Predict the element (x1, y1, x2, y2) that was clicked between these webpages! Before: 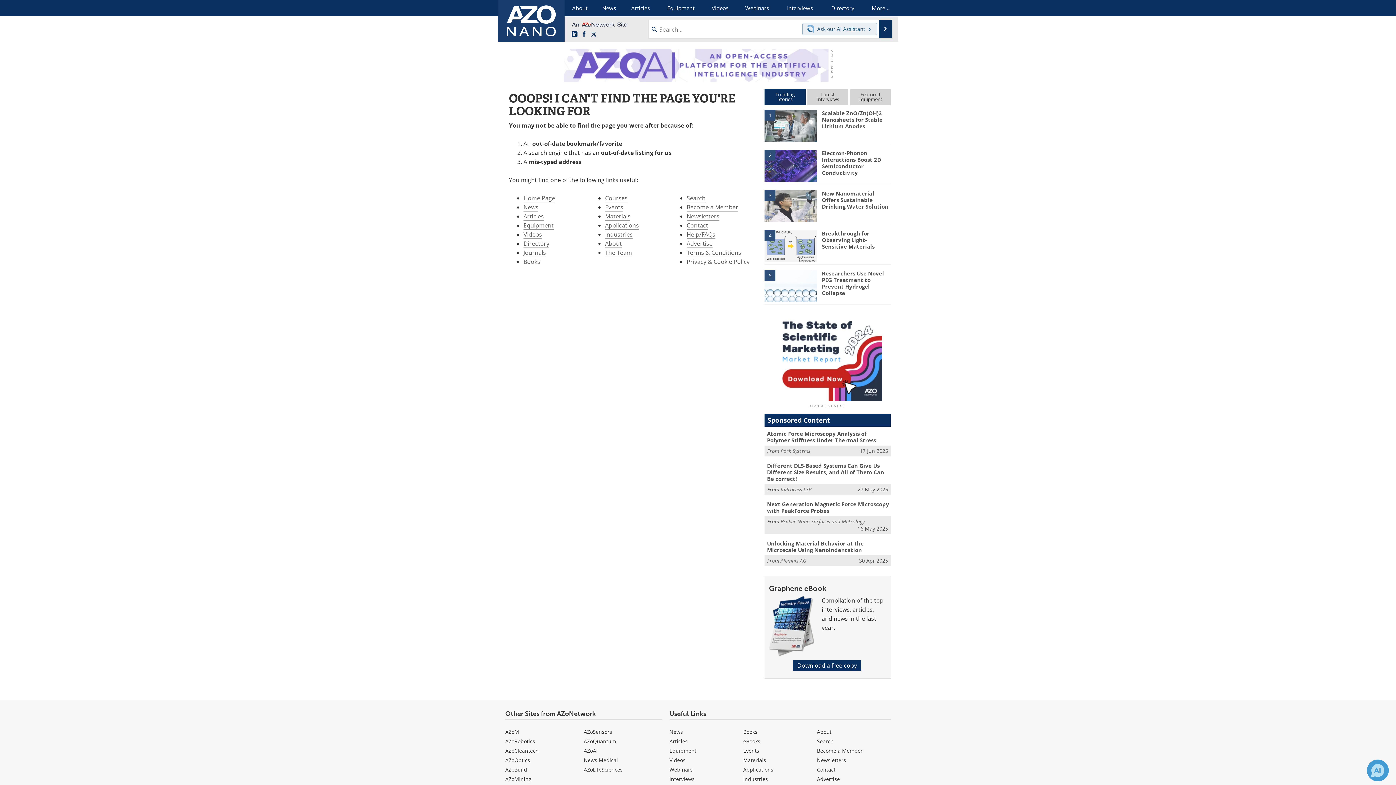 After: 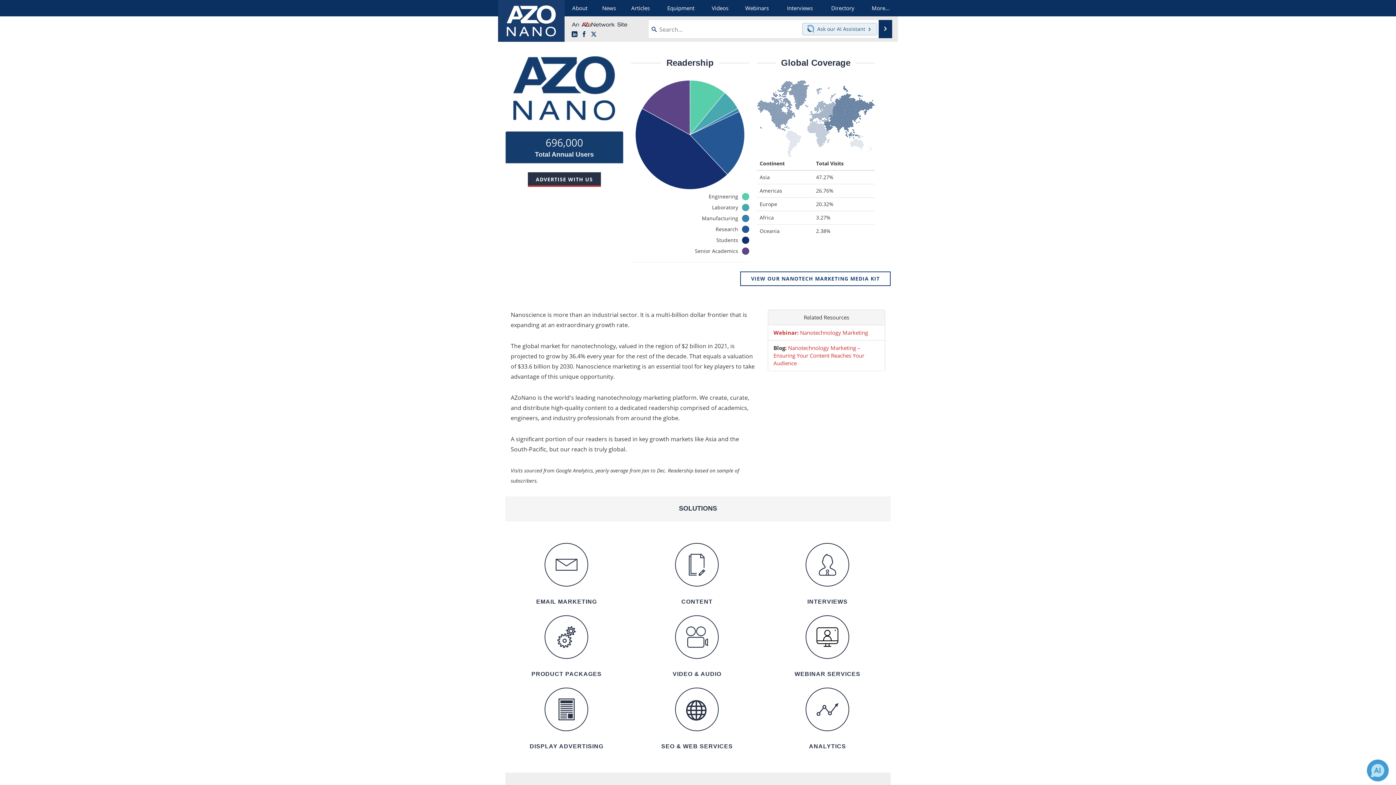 Action: bbox: (686, 239, 712, 248) label: Advertise